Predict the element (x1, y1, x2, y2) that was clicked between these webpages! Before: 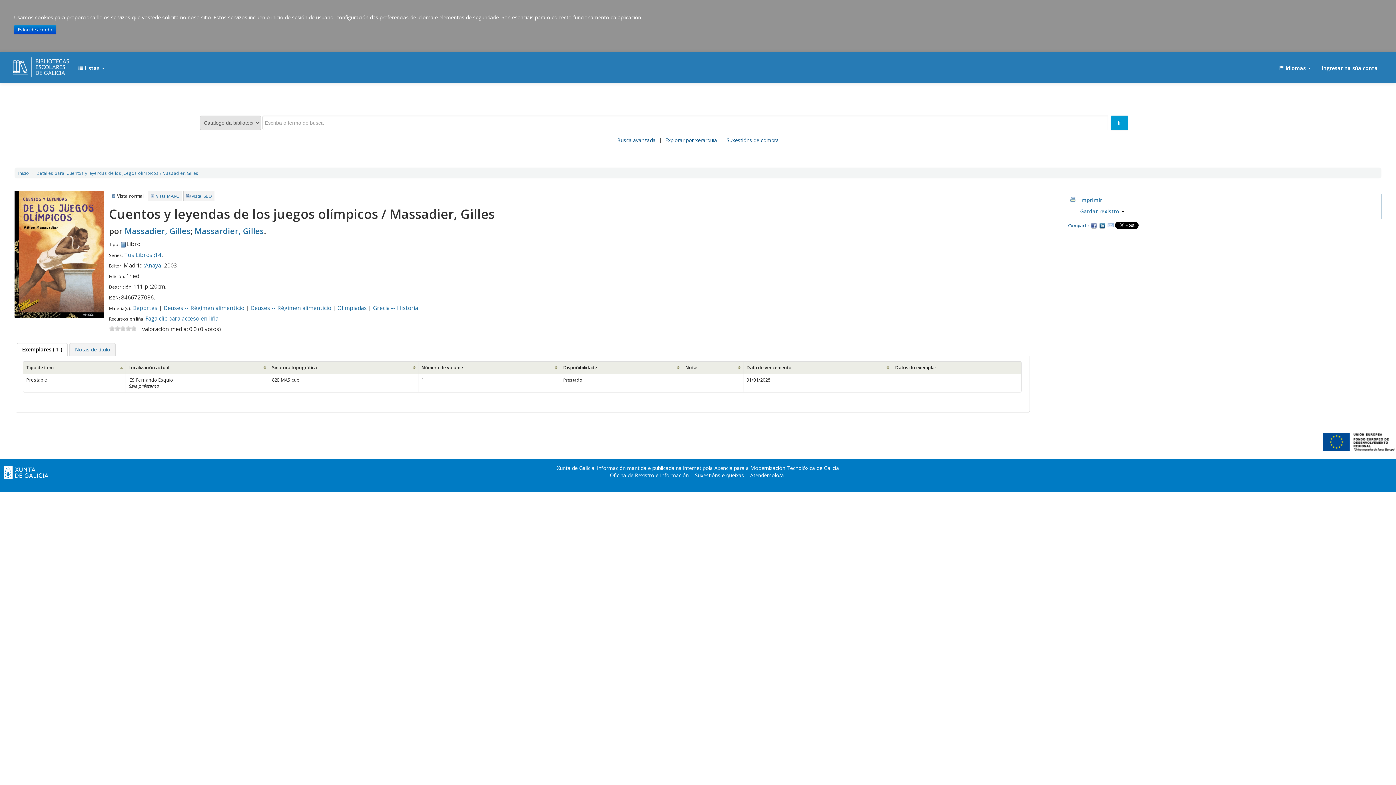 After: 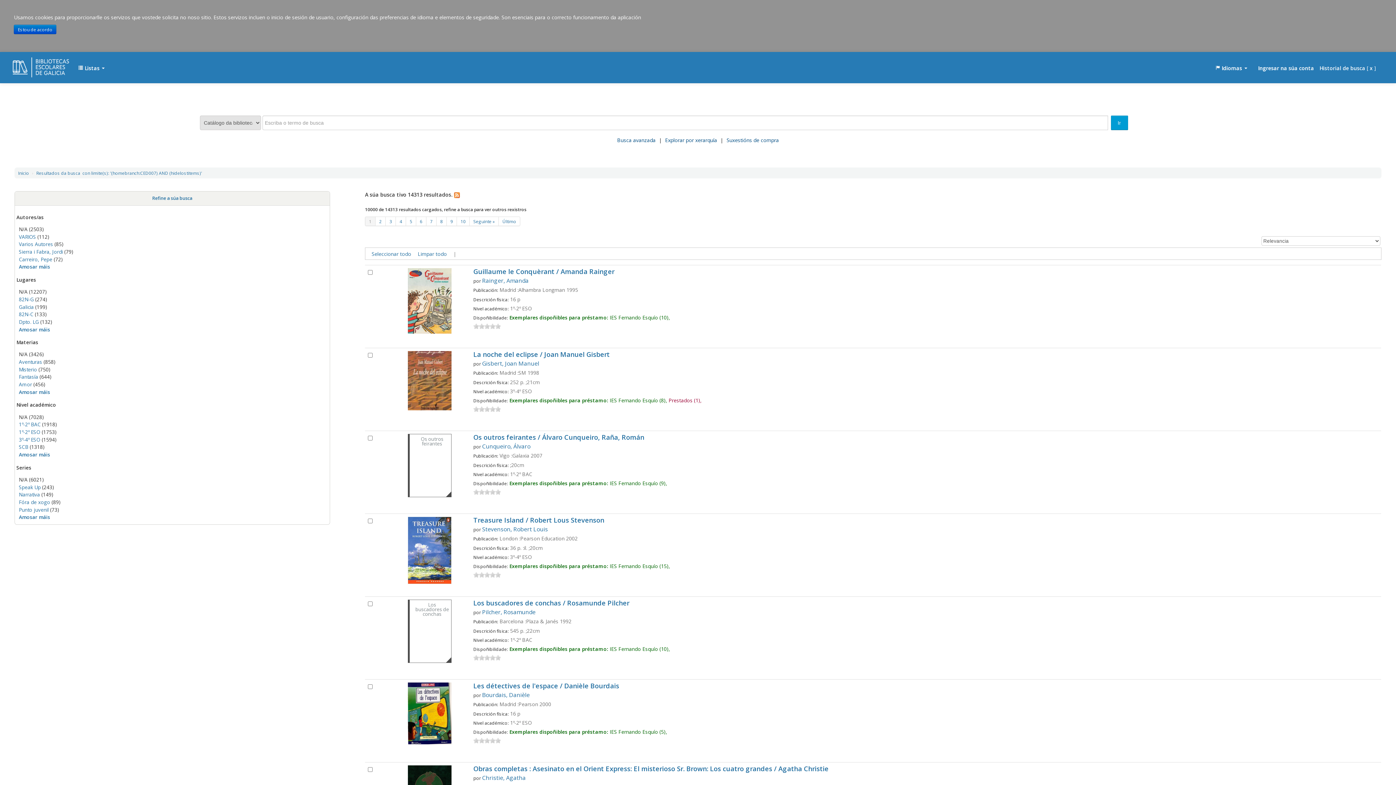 Action: label: Ir bbox: (1111, 115, 1128, 130)